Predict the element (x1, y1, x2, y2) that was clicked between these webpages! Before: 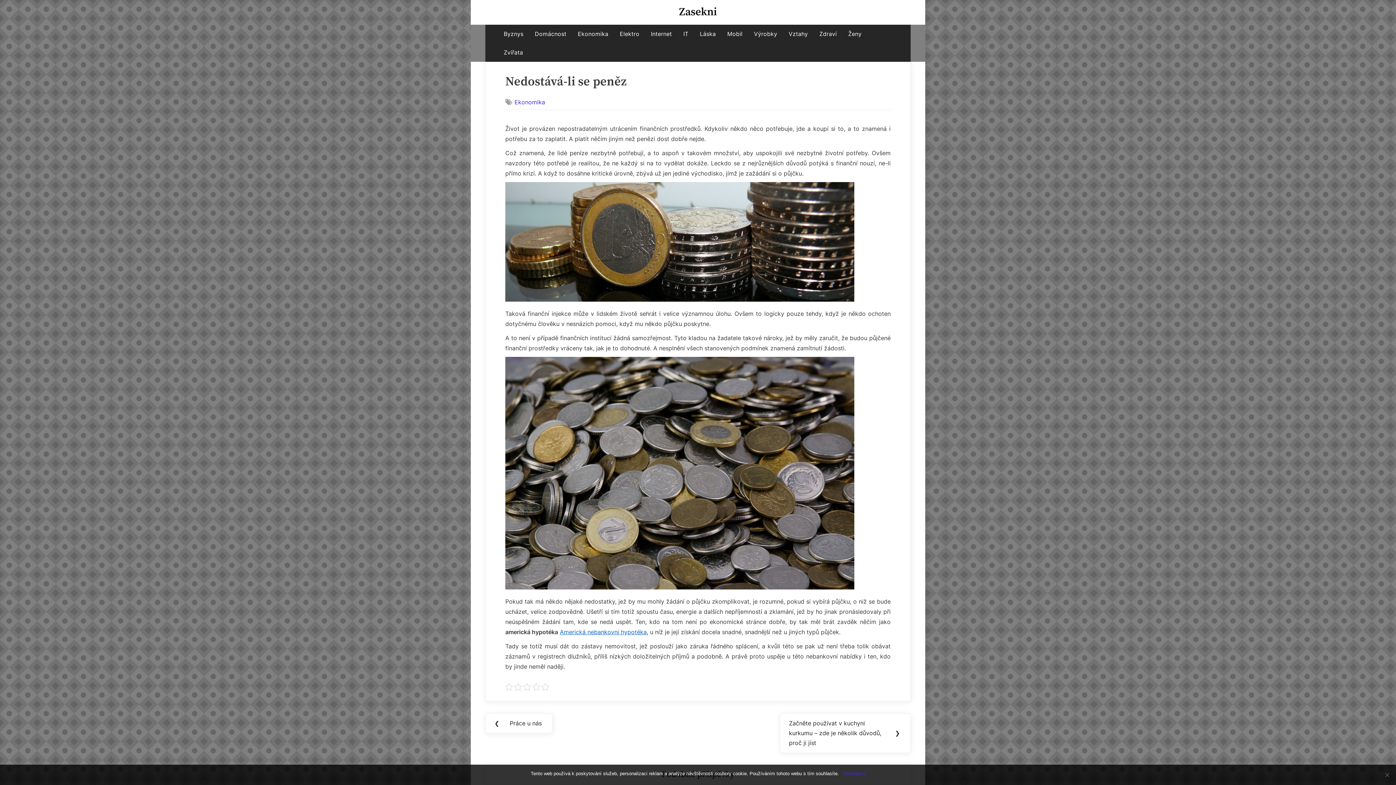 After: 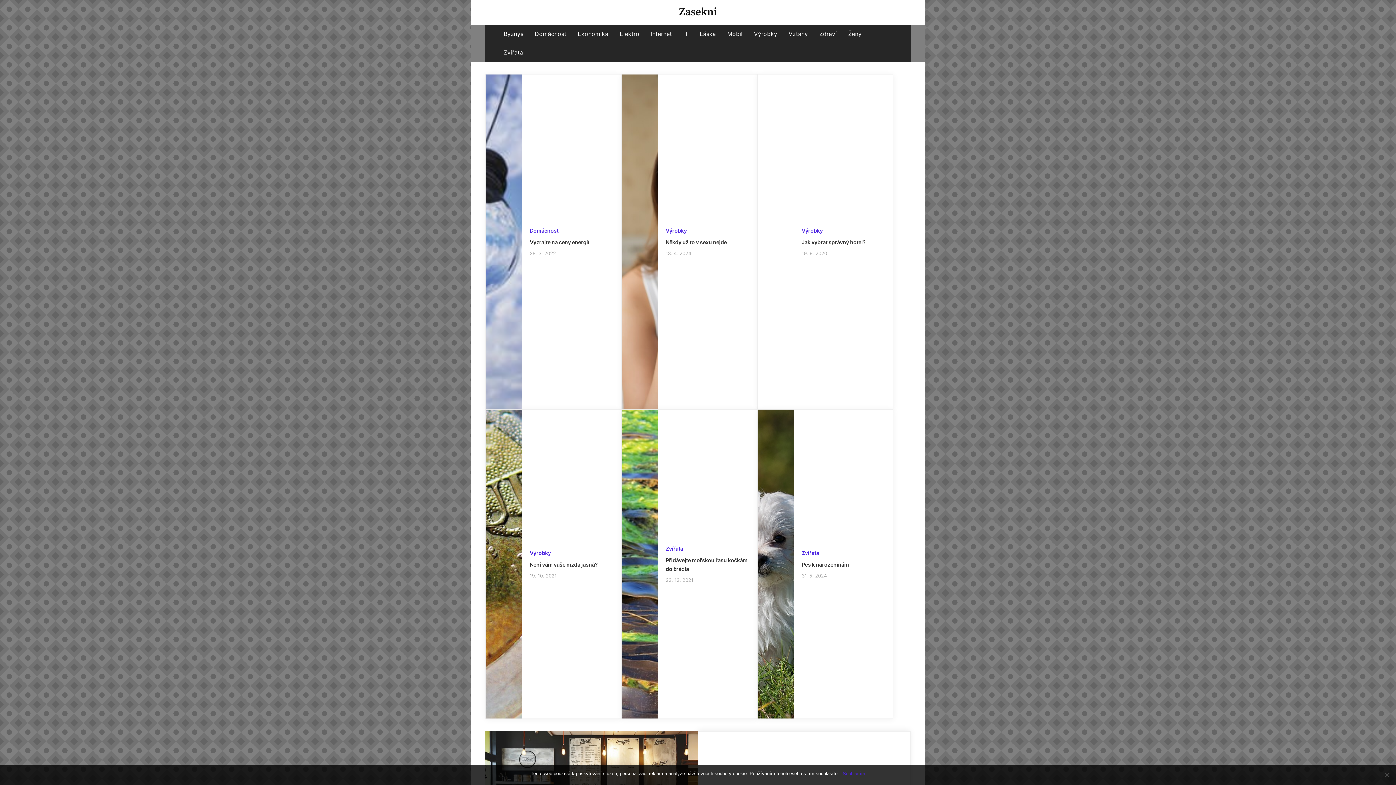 Action: label: Zasekni bbox: (679, 5, 717, 18)